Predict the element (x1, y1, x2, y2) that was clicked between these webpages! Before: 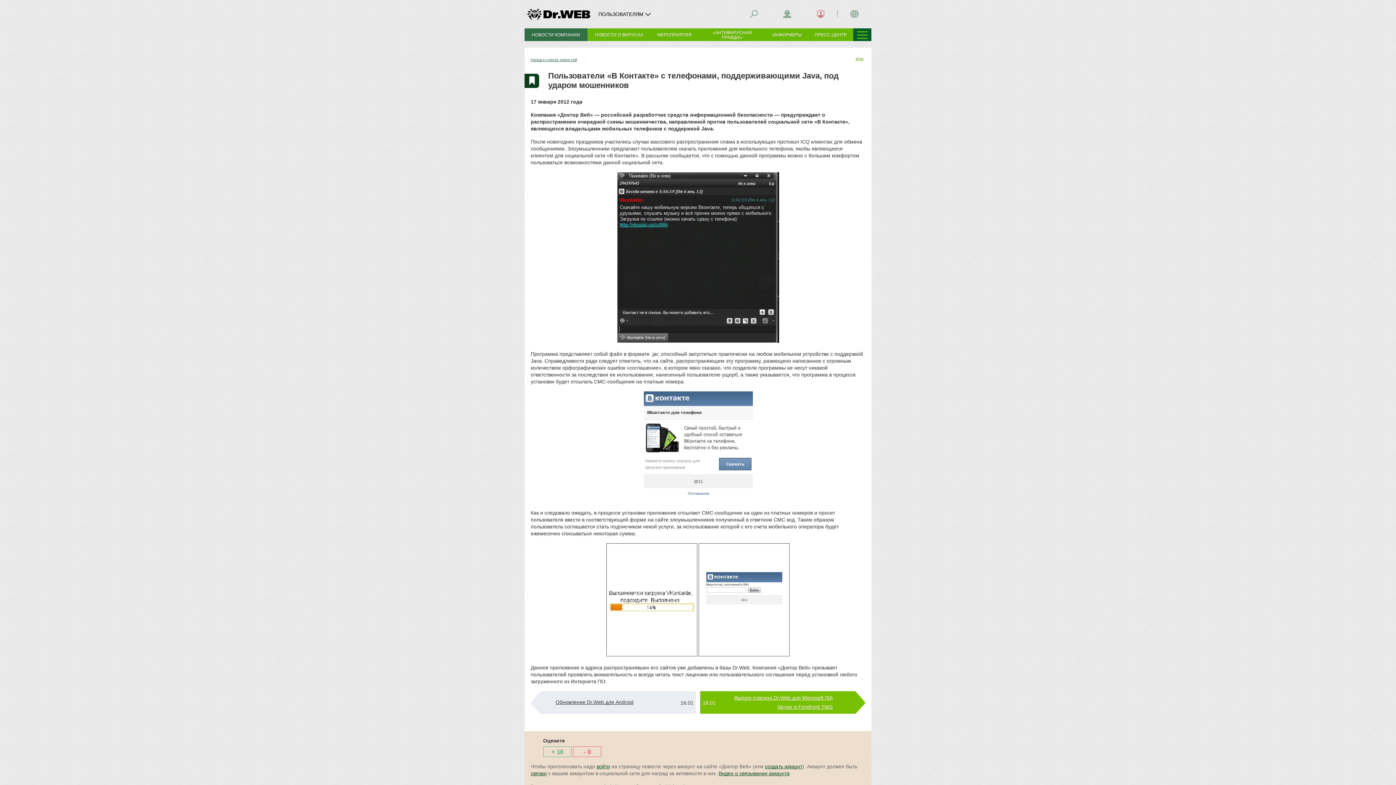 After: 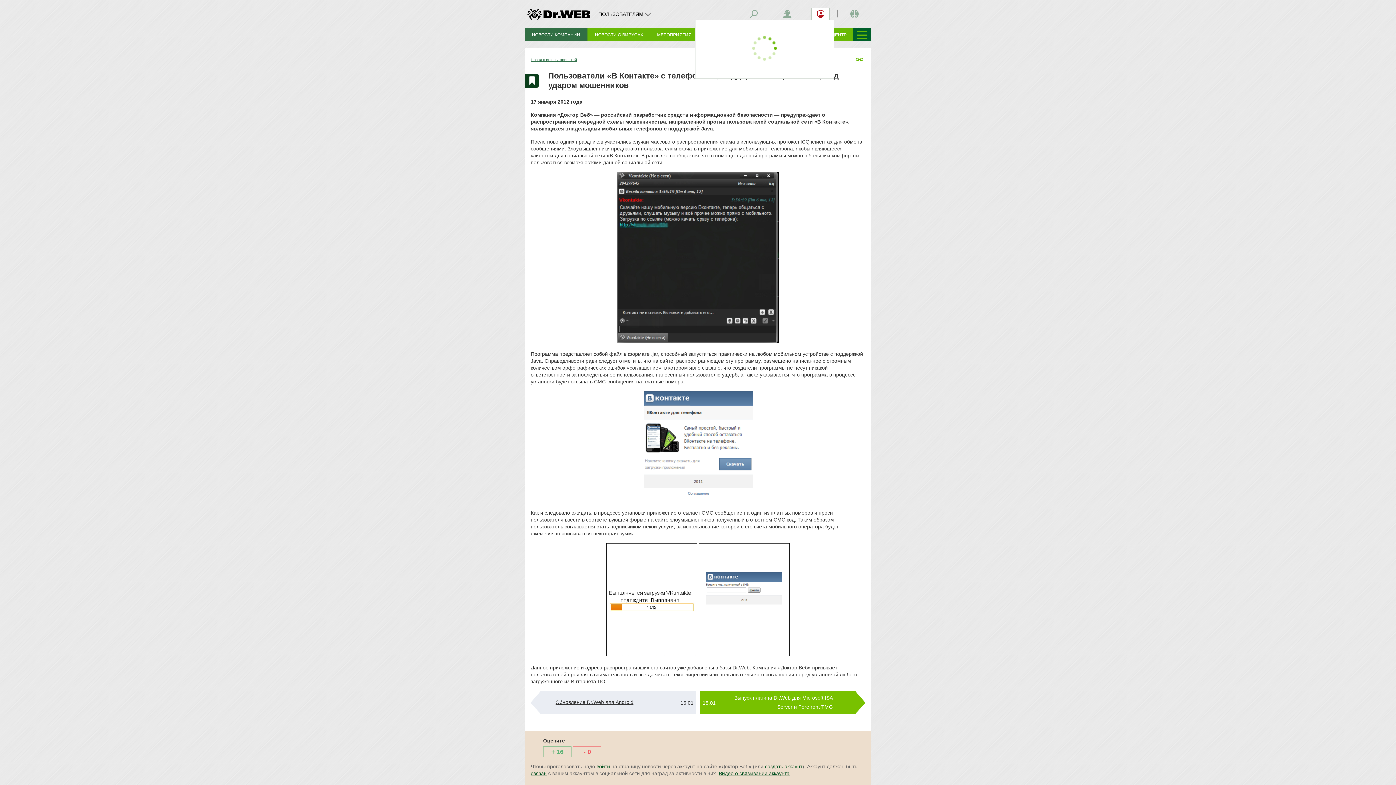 Action: bbox: (811, 7, 829, 20)